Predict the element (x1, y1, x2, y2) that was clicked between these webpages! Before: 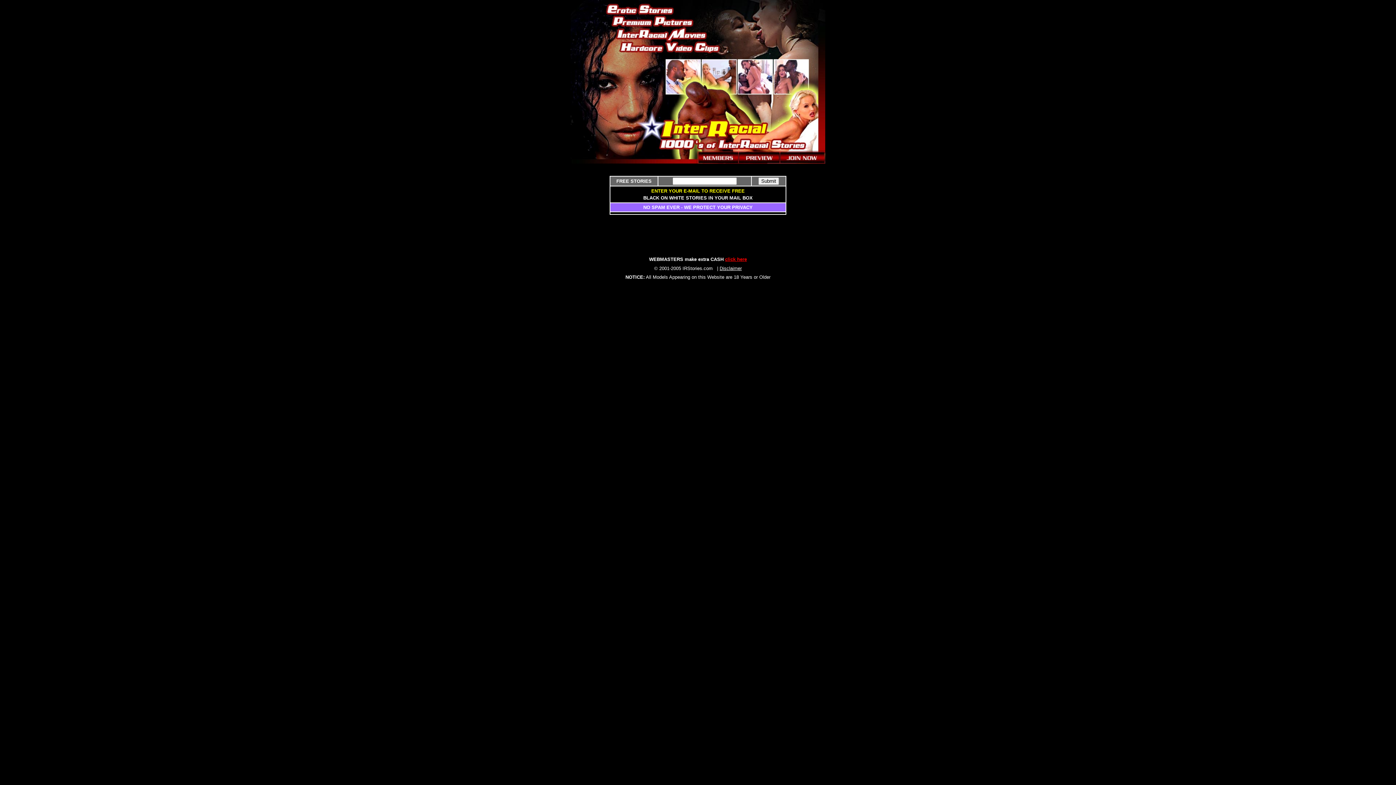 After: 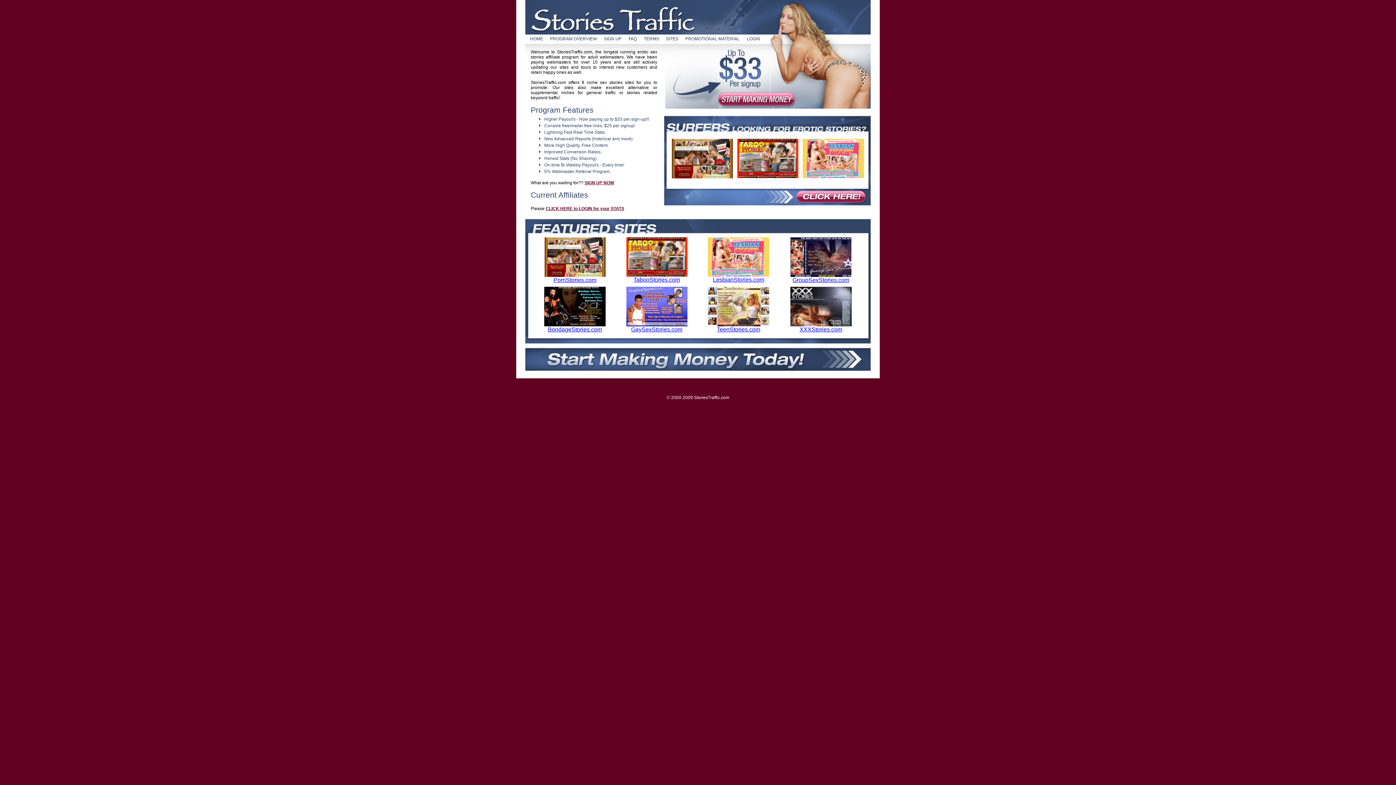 Action: bbox: (725, 256, 747, 262) label: click here